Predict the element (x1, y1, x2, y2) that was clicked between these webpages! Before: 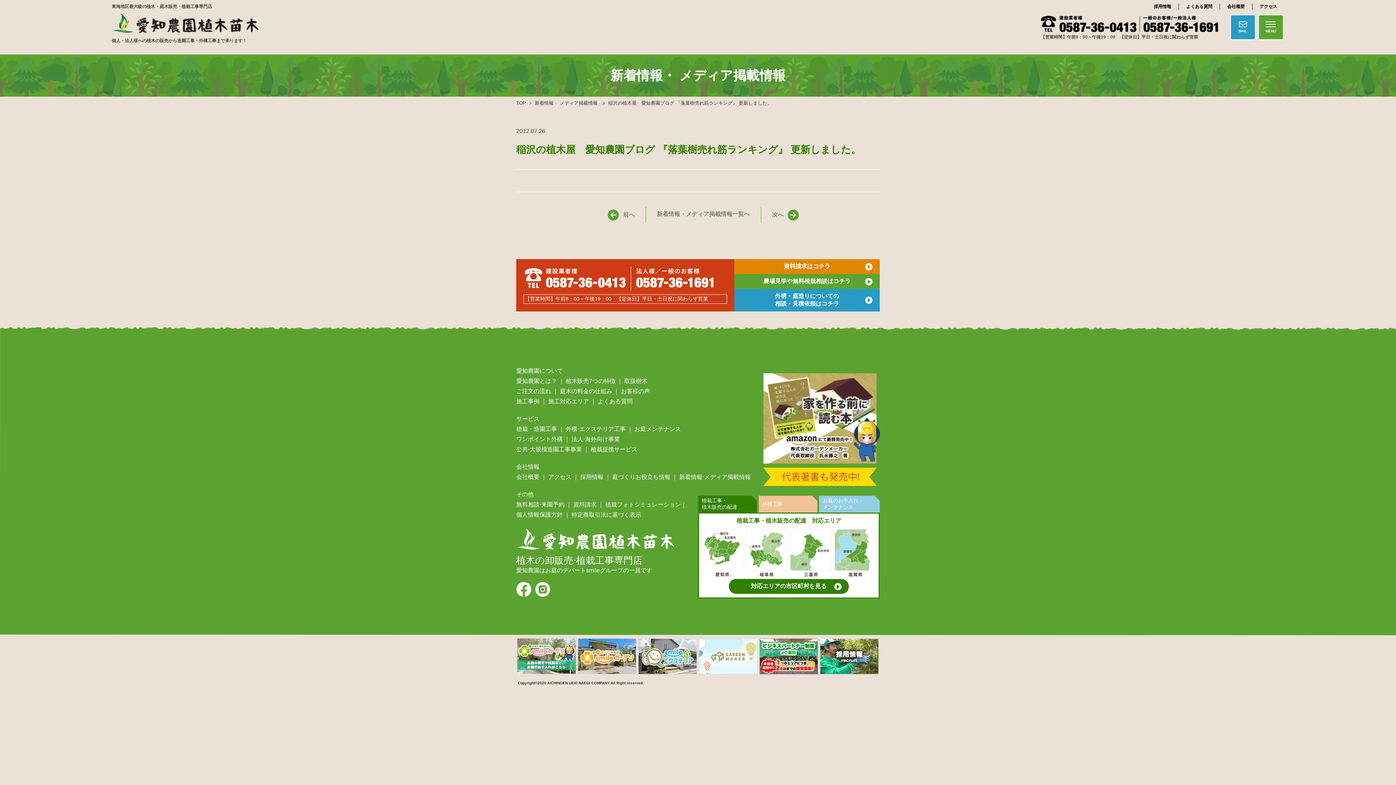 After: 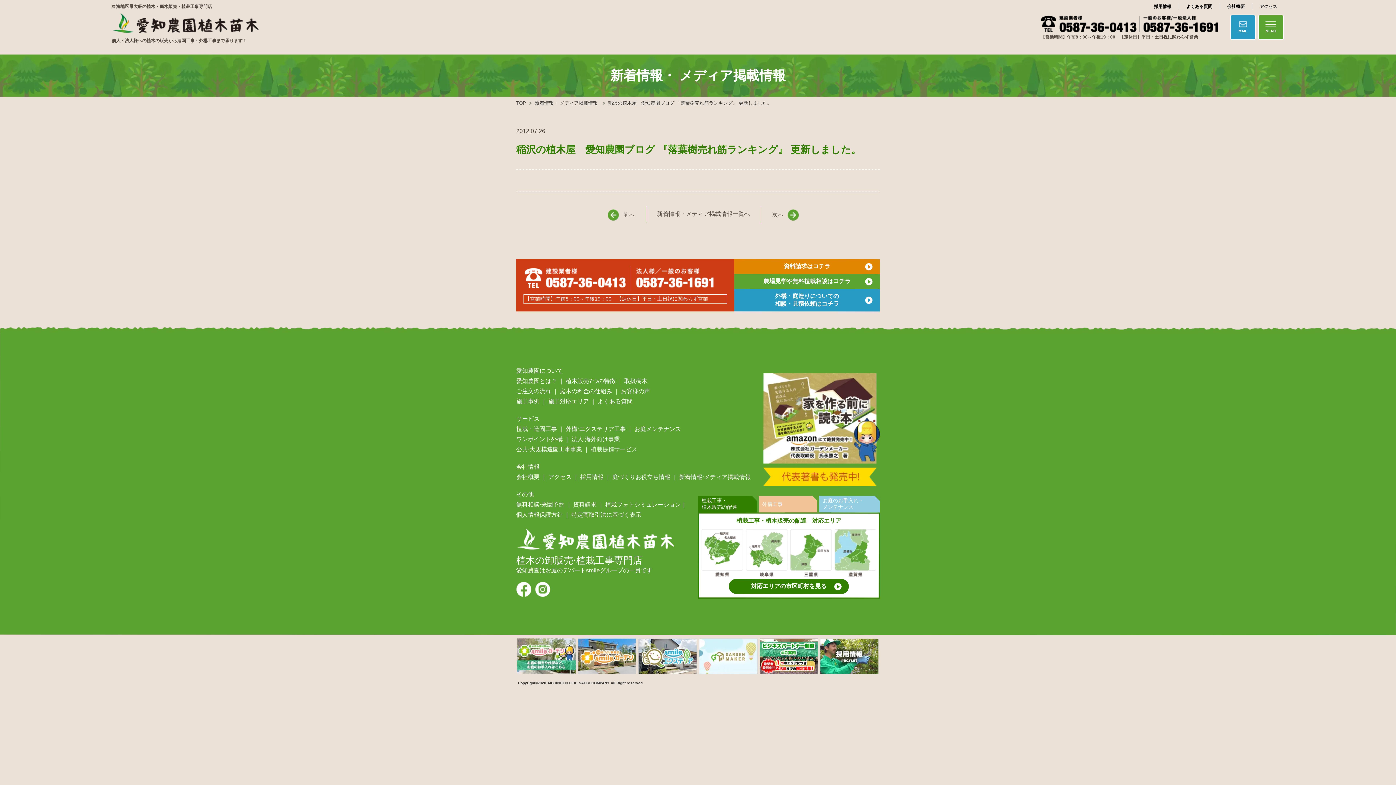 Action: bbox: (590, 446, 637, 452) label: 植栽提携サービス